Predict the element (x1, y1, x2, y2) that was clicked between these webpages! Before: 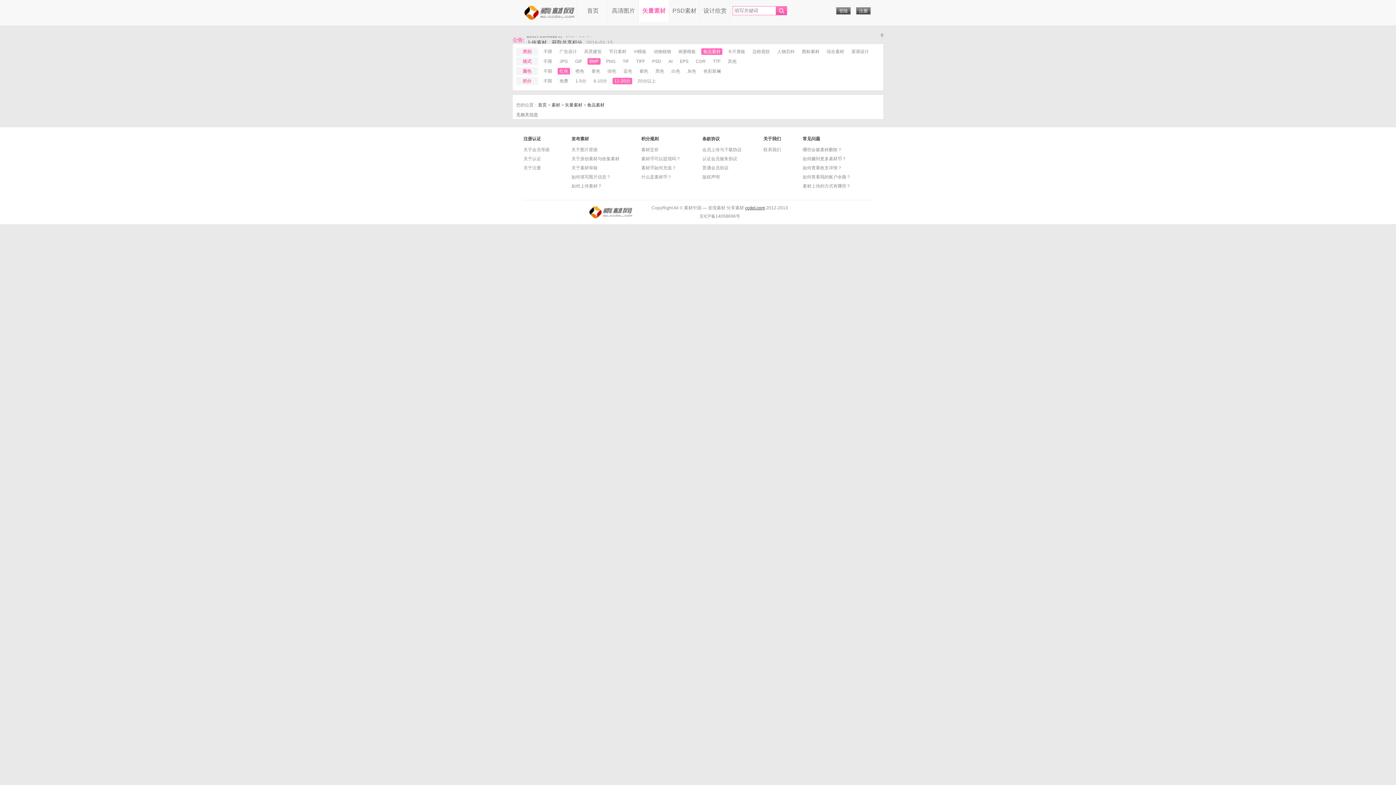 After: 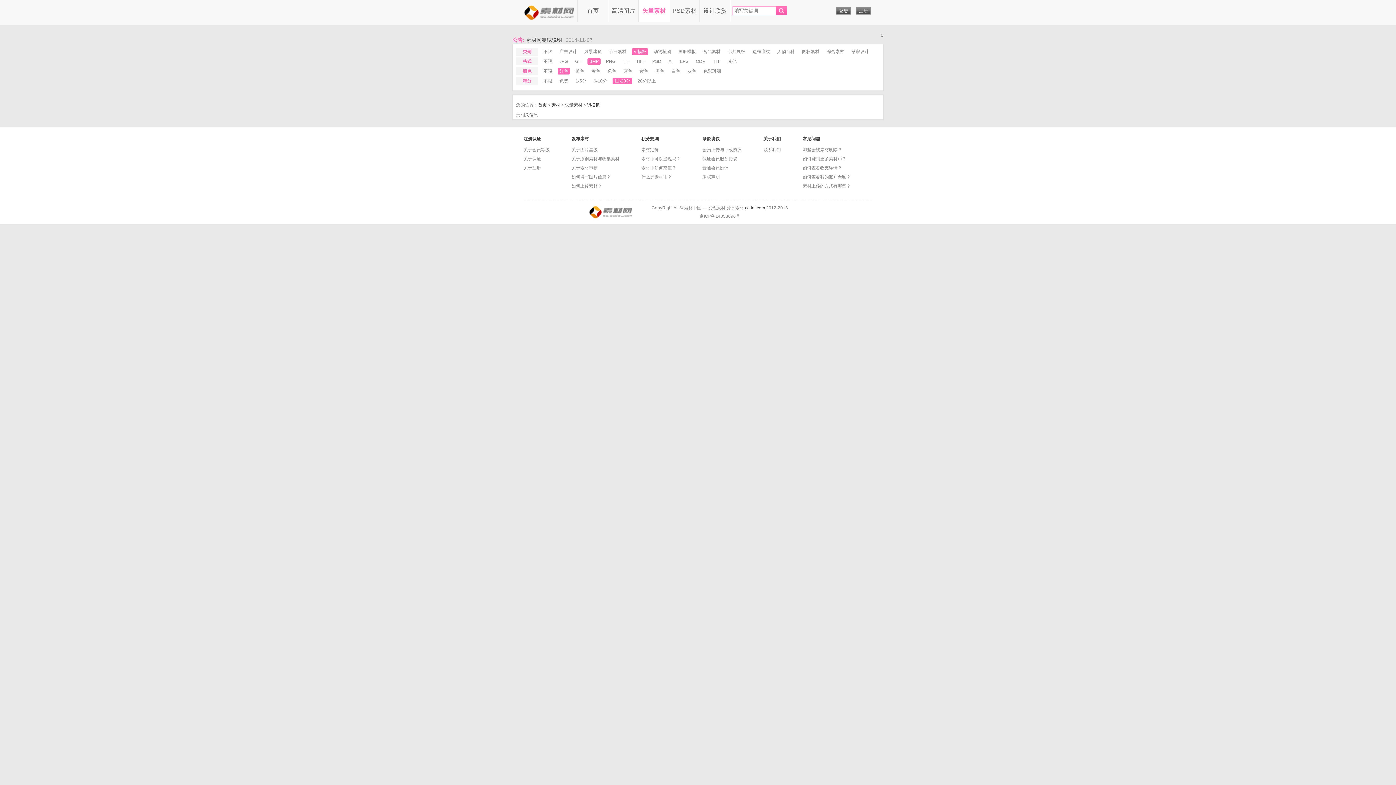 Action: label: VI模板 bbox: (632, 48, 648, 54)